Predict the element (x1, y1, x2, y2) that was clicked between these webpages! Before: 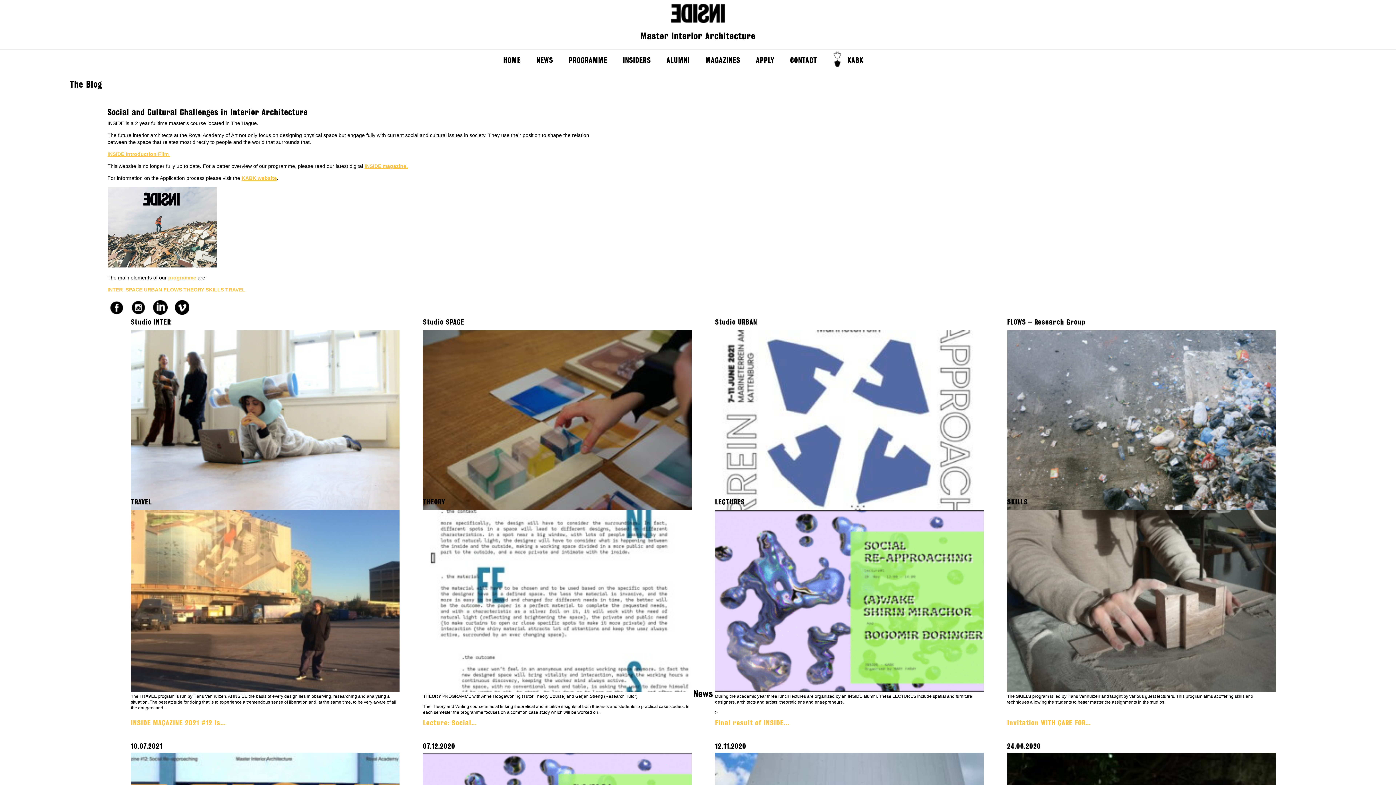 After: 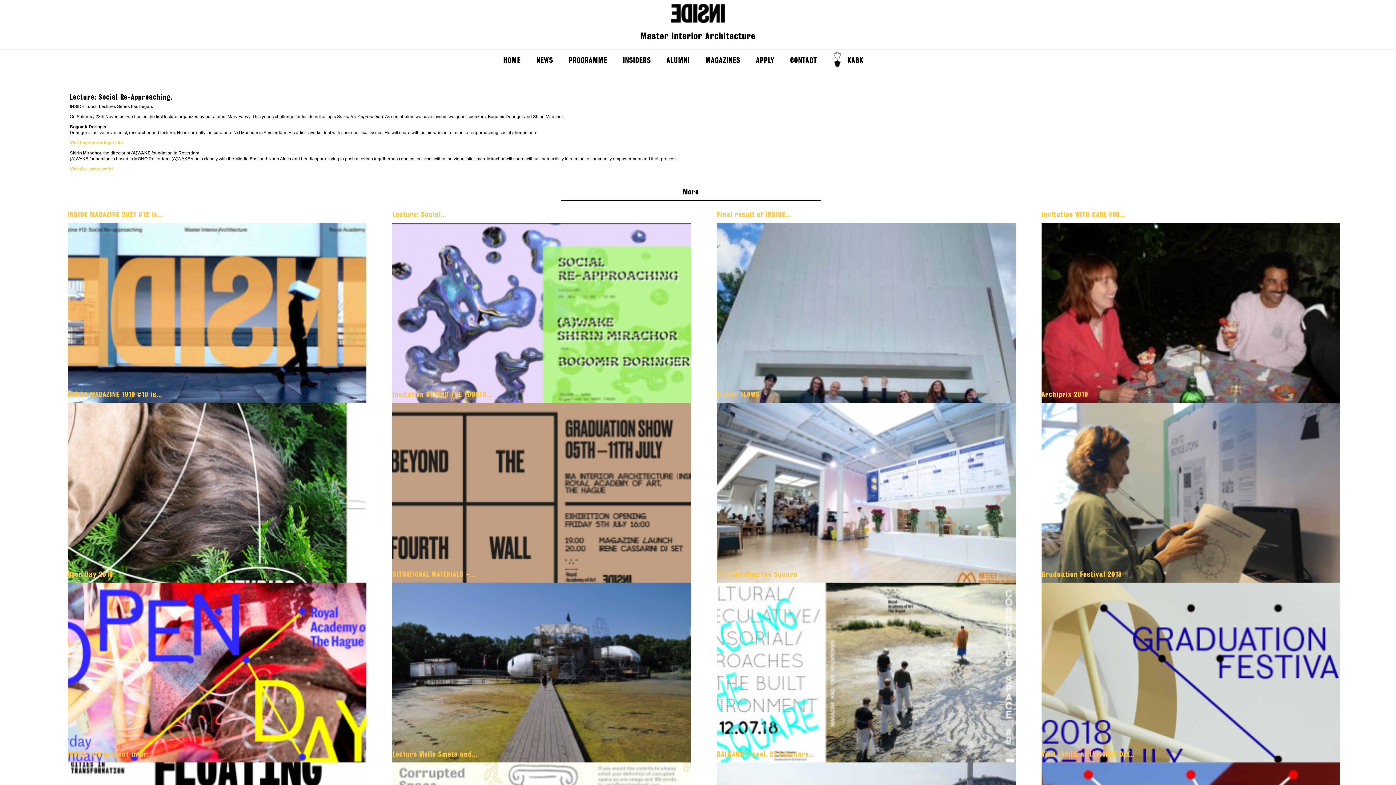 Action: label: Lecture: Social... bbox: (423, 719, 476, 727)